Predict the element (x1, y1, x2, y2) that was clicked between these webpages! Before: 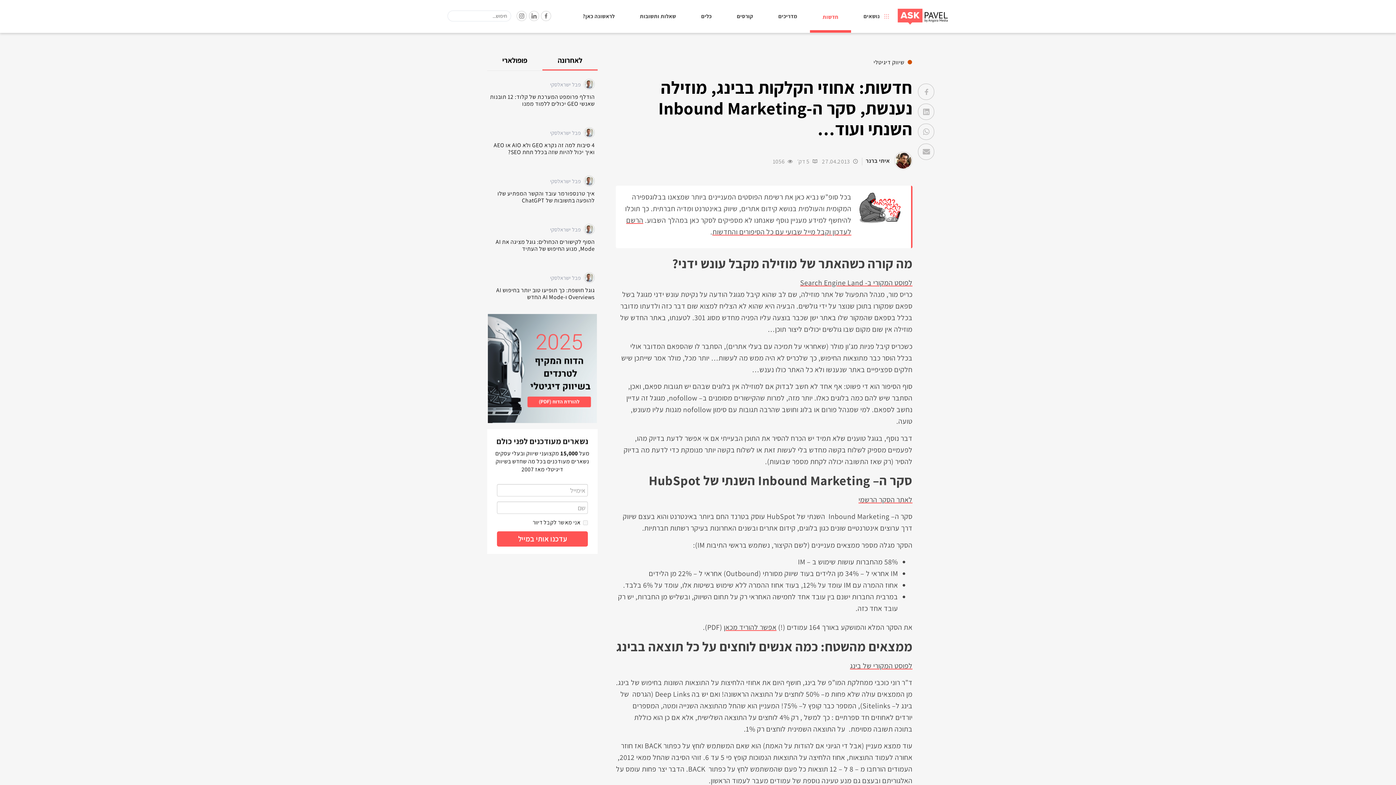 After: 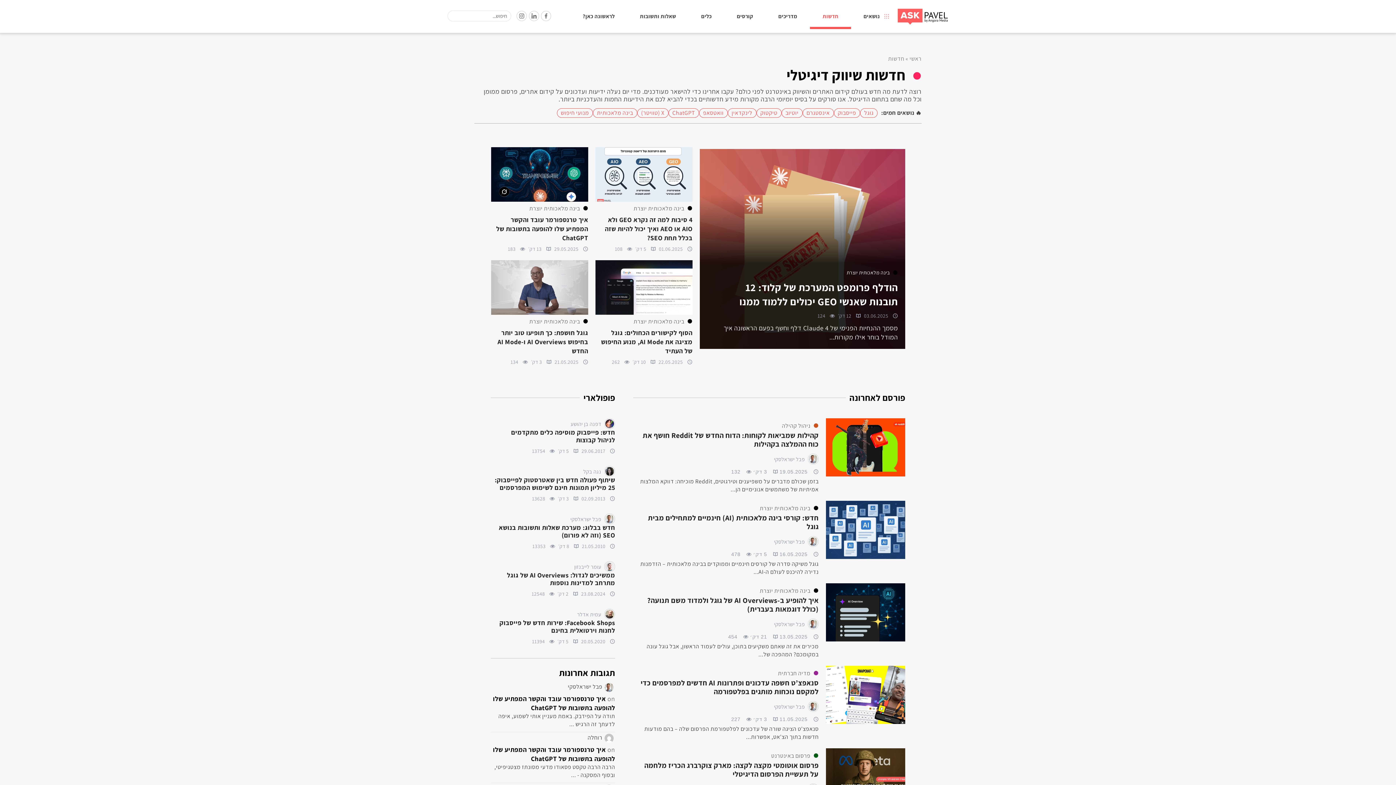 Action: label: חדשות bbox: (810, 3, 851, 30)